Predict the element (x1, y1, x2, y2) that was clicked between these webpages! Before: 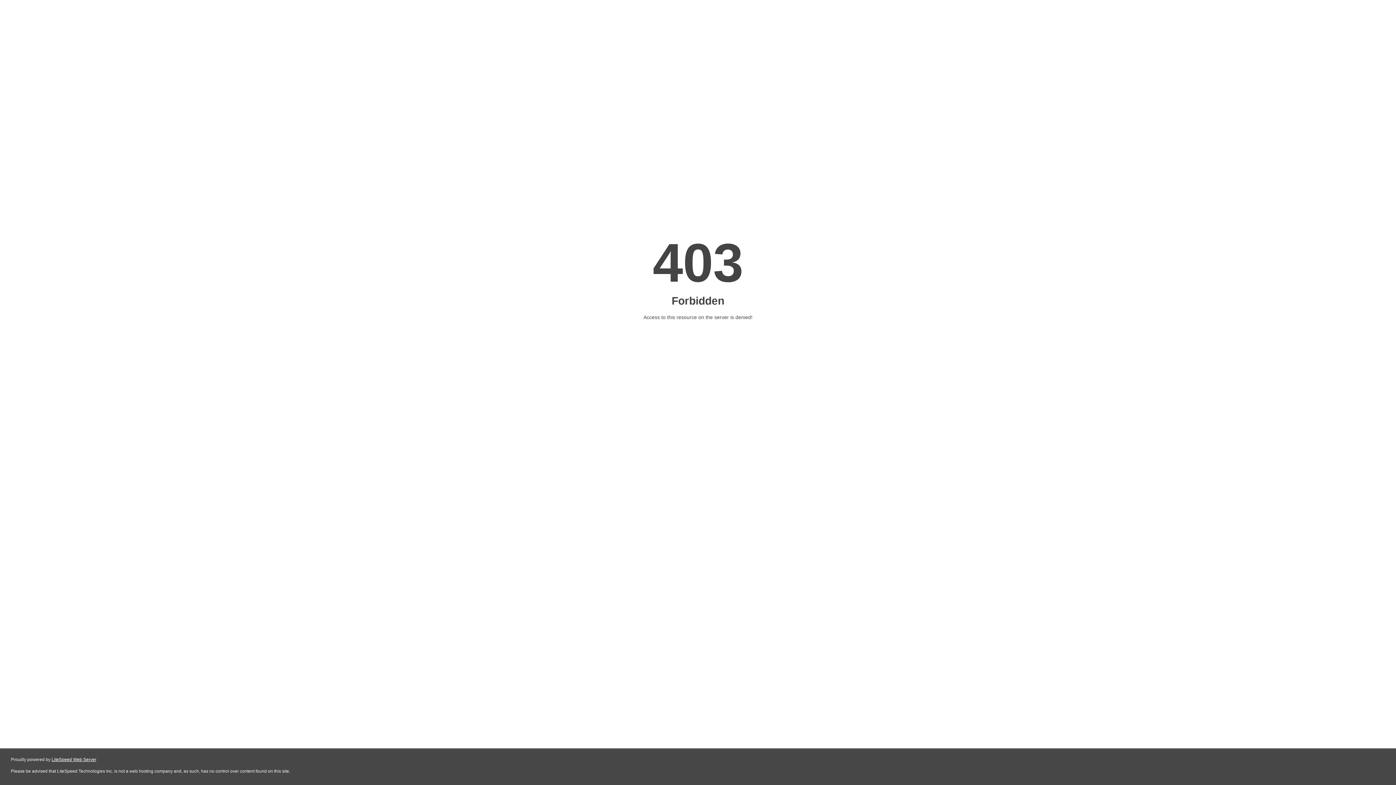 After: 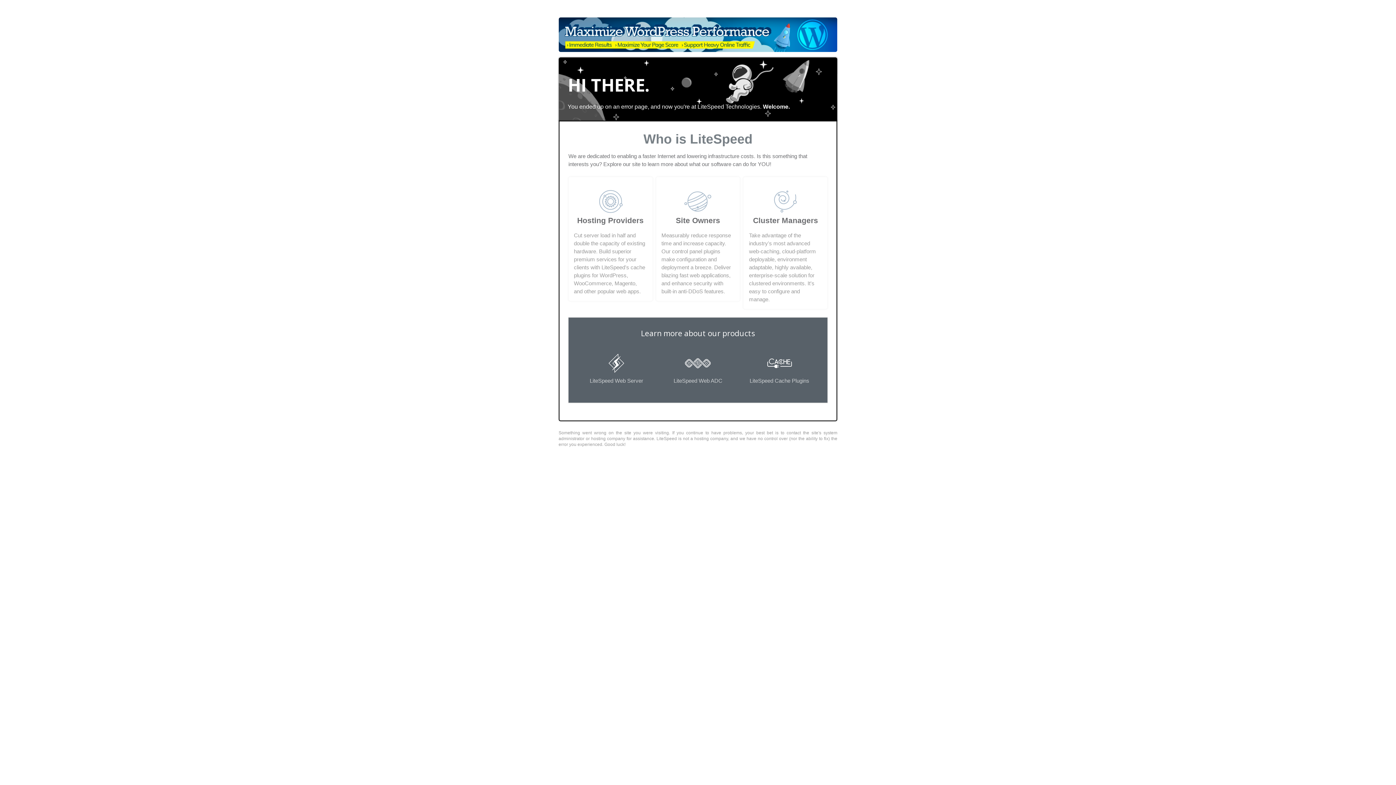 Action: bbox: (51, 757, 96, 762) label: LiteSpeed Web Server